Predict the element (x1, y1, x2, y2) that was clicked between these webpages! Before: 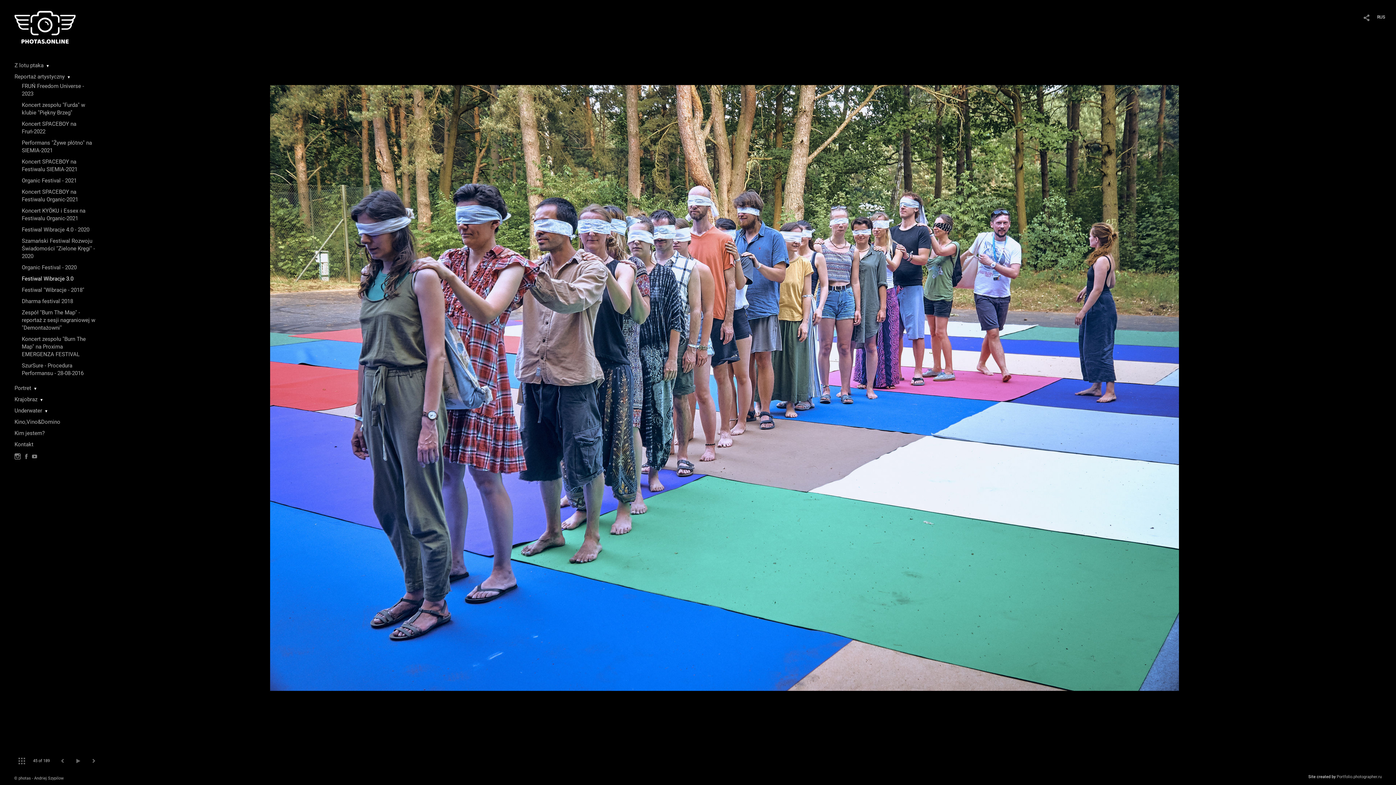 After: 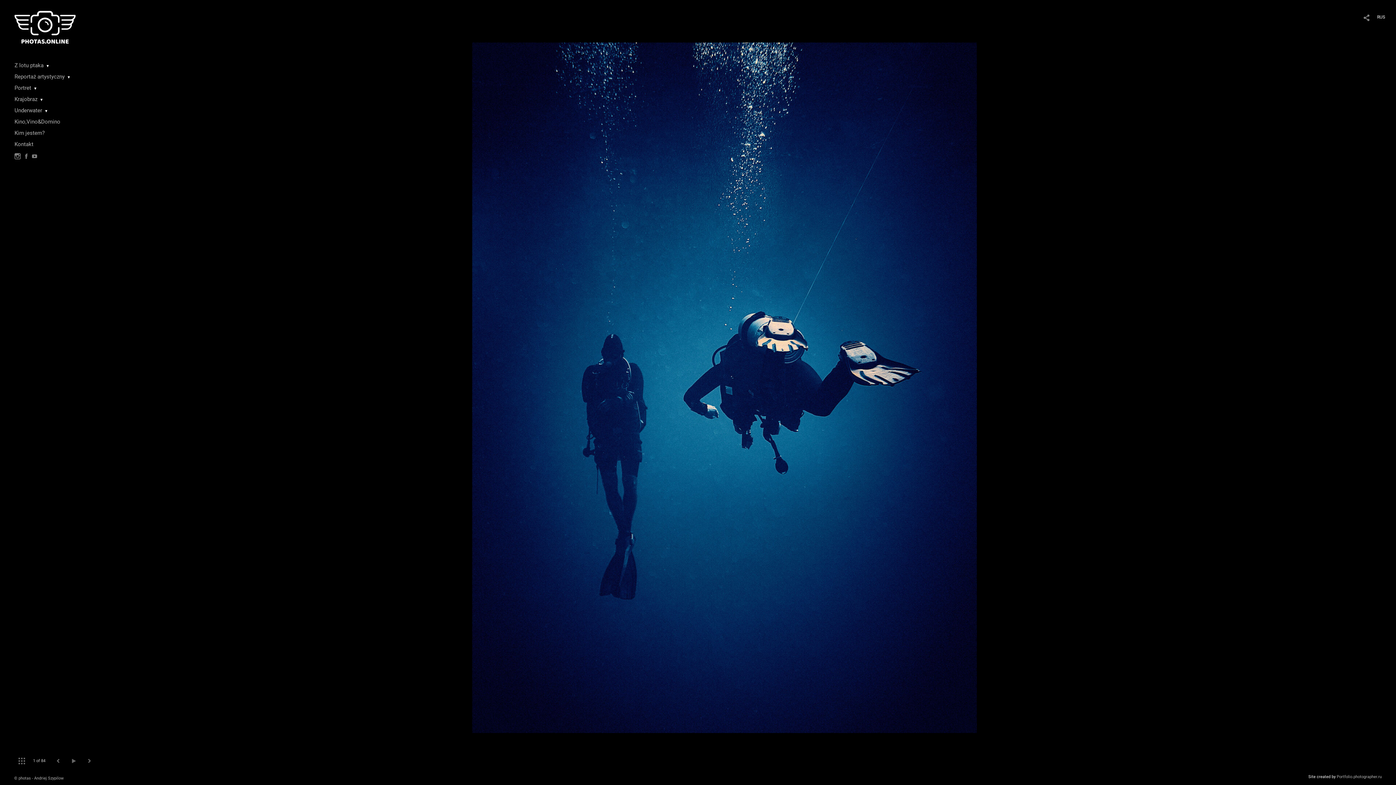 Action: label: © photas - Andriej Szypilow bbox: (14, 776, 63, 781)